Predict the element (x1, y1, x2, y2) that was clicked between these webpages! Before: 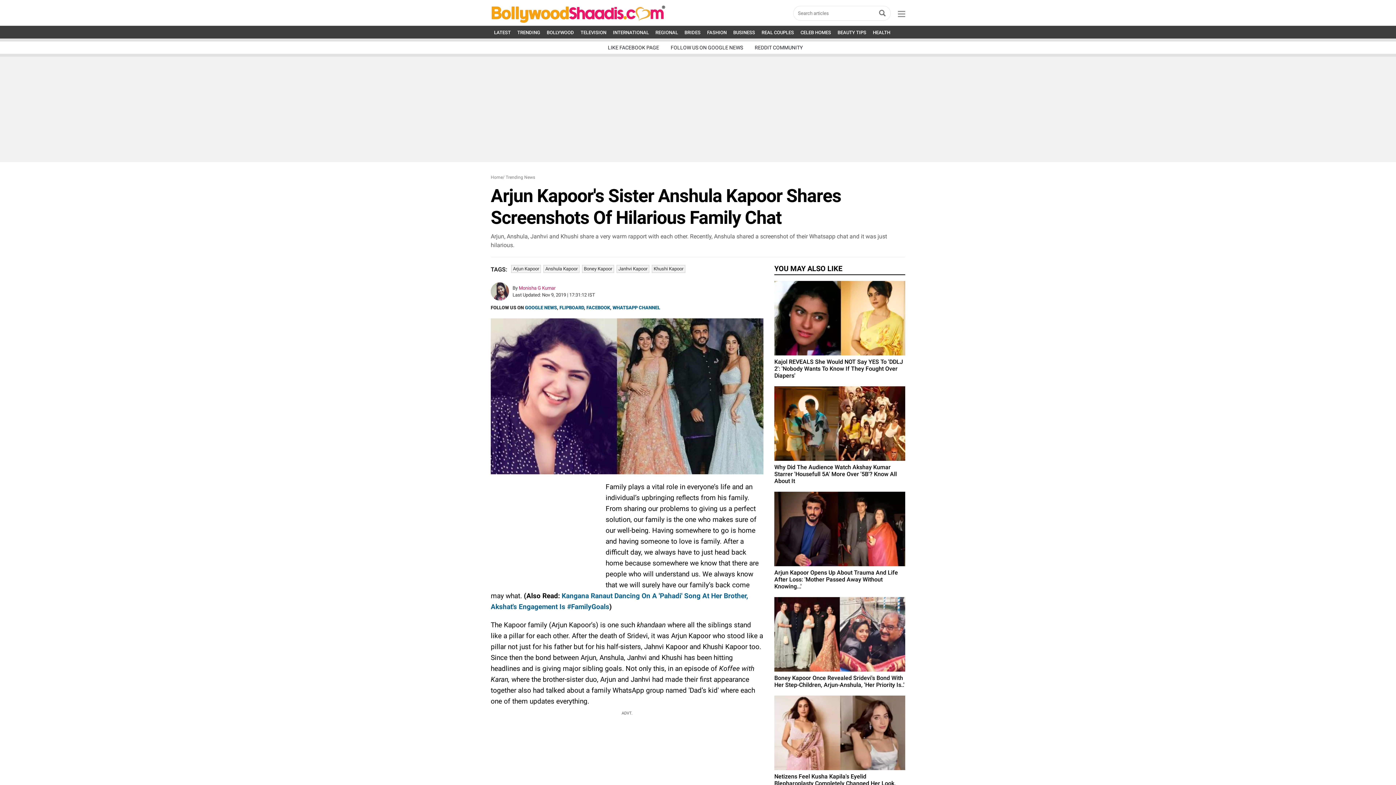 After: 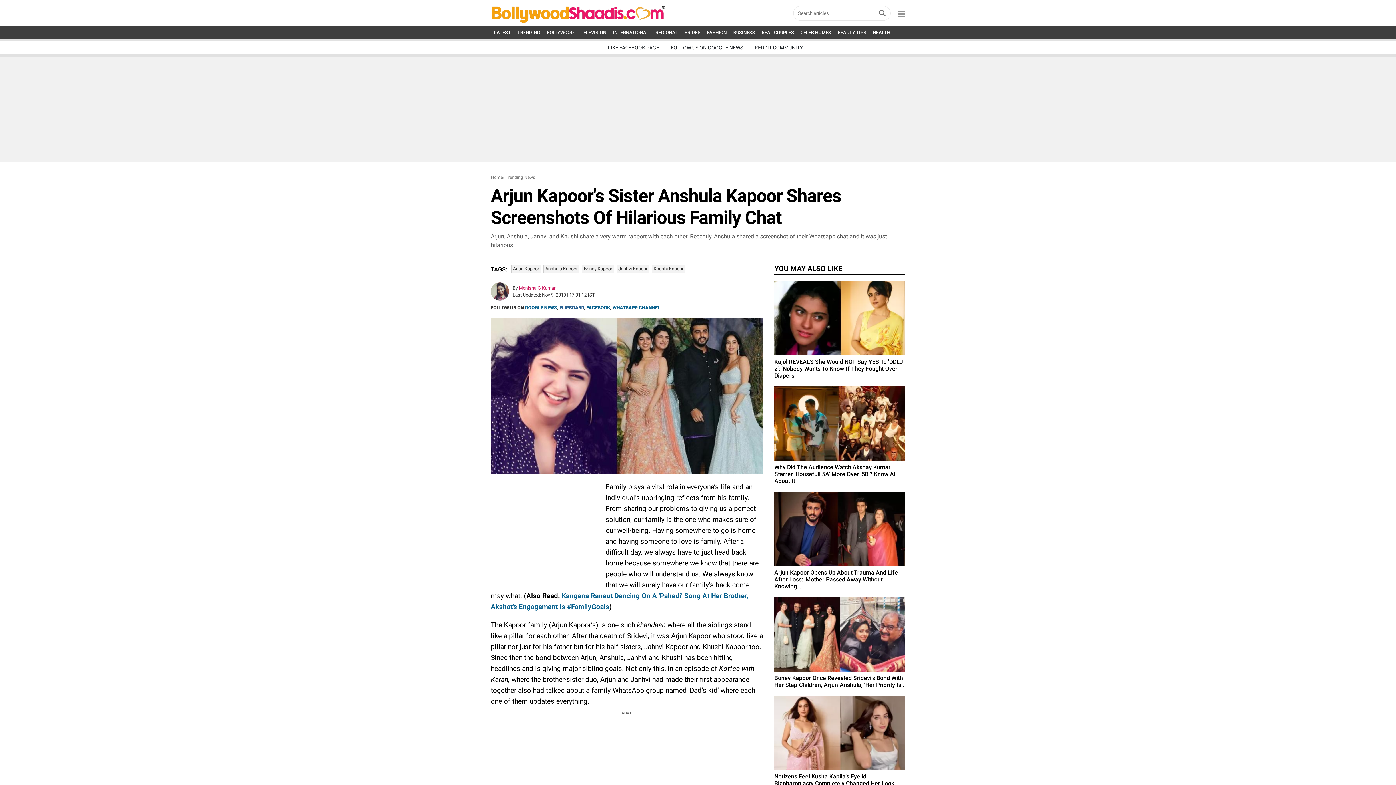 Action: bbox: (559, 305, 584, 310) label: FLIPBOARD